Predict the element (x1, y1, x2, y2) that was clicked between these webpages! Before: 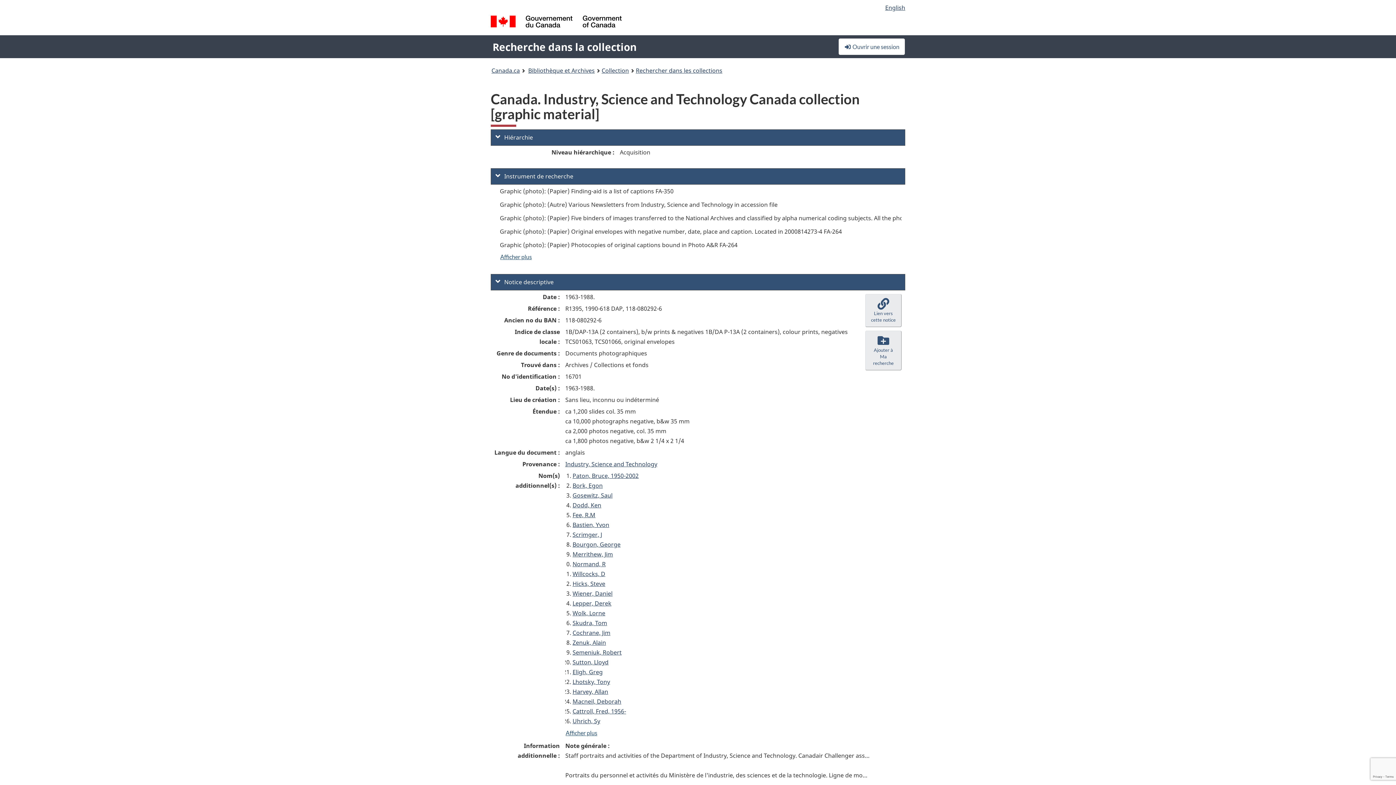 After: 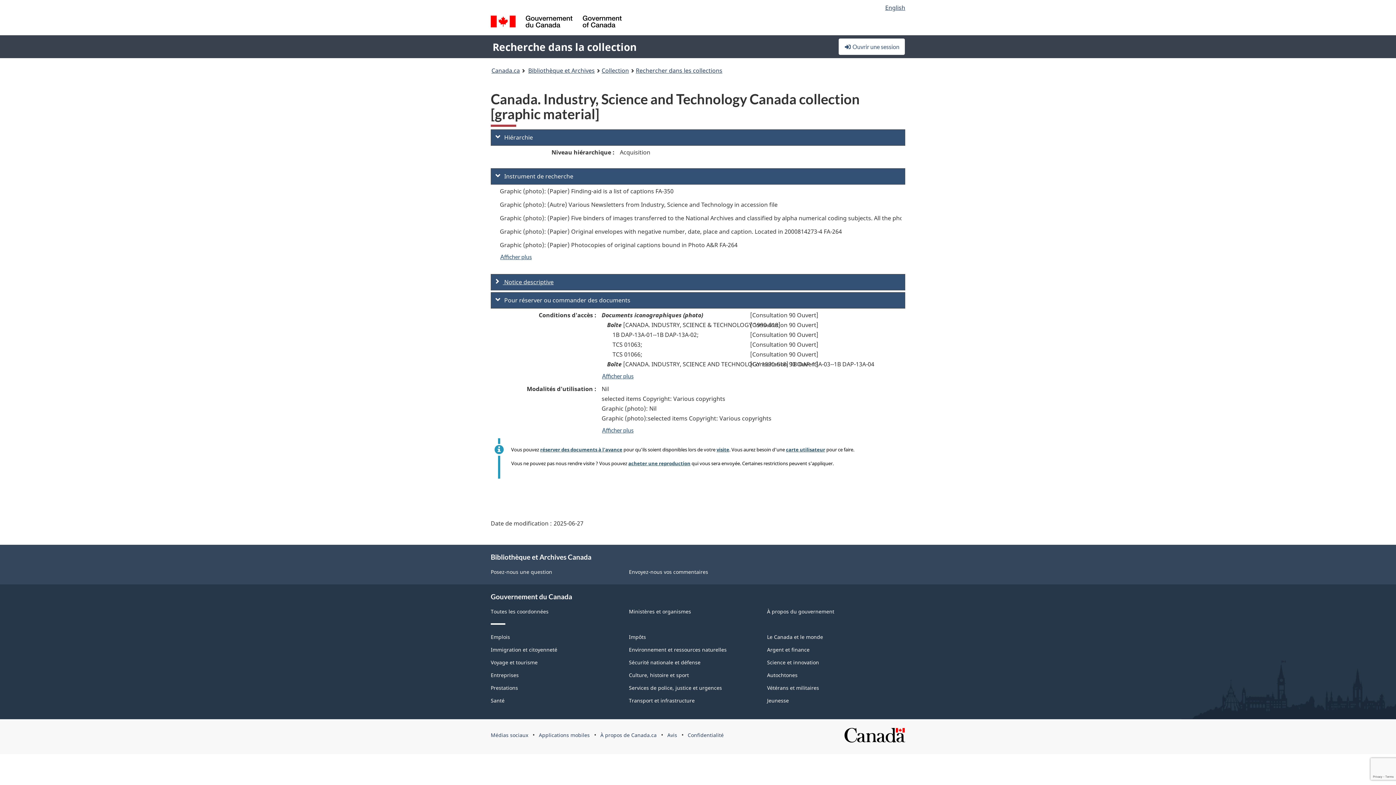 Action: bbox: (490, 274, 905, 290) label:  Notice descriptive